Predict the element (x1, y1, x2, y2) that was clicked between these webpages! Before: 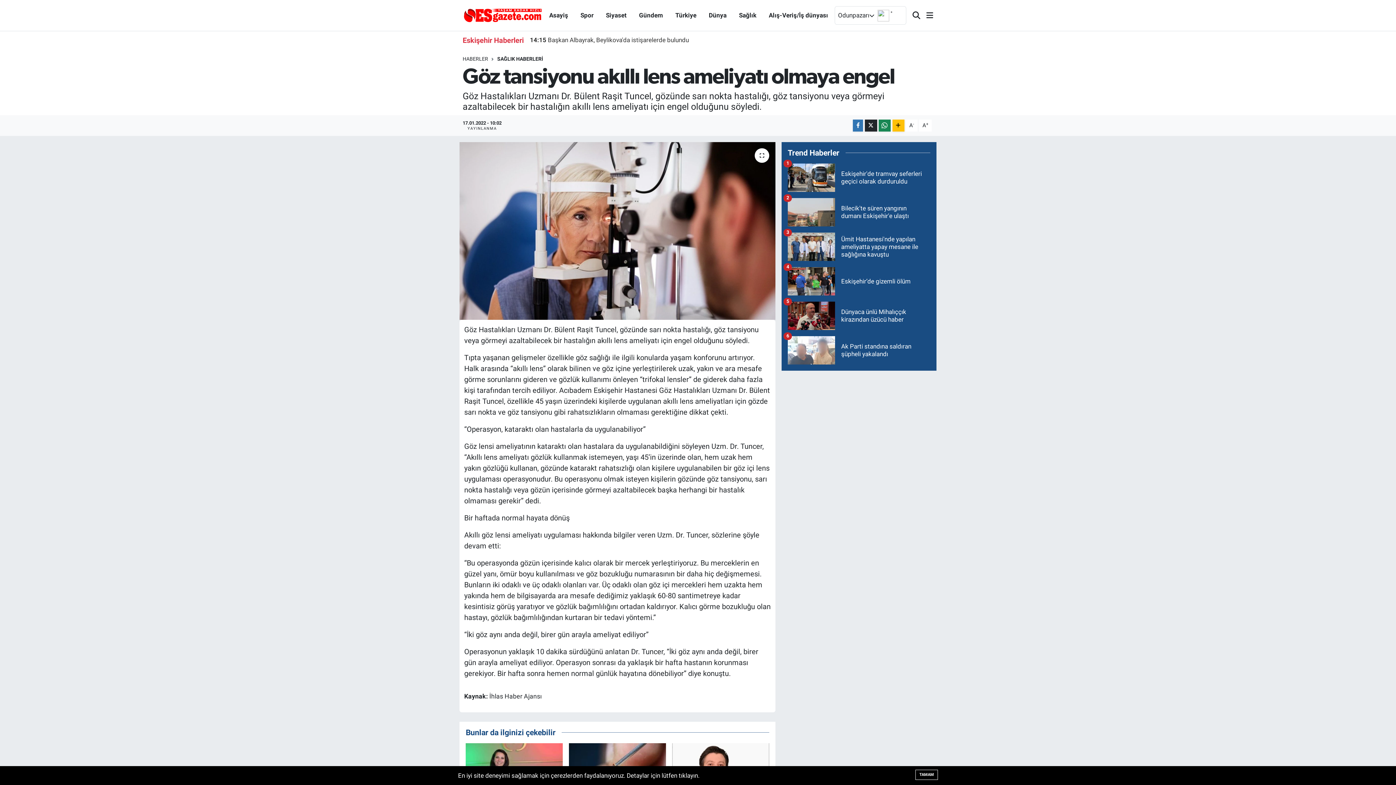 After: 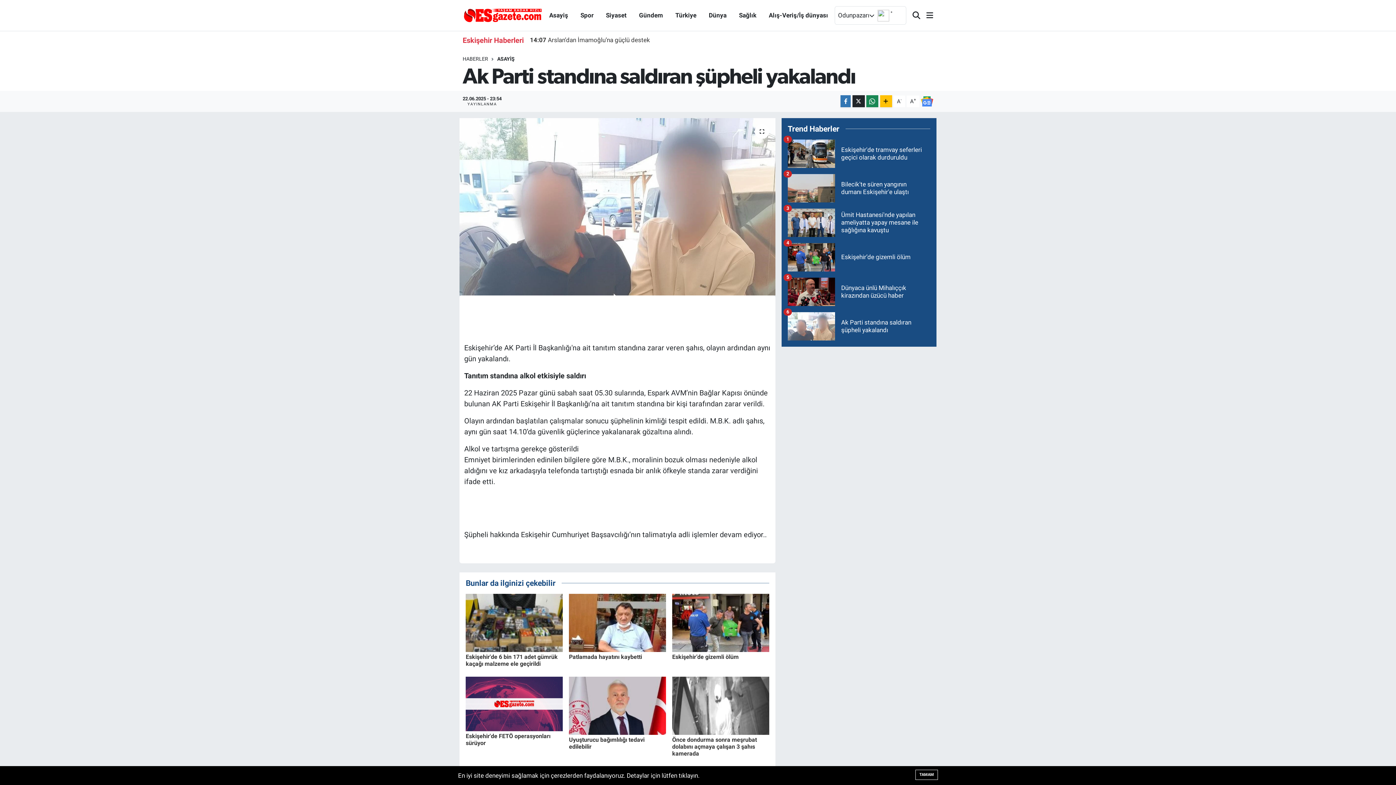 Action: bbox: (787, 336, 930, 370) label: Ak Parti standına saldıran şüpheli yakalandı
6